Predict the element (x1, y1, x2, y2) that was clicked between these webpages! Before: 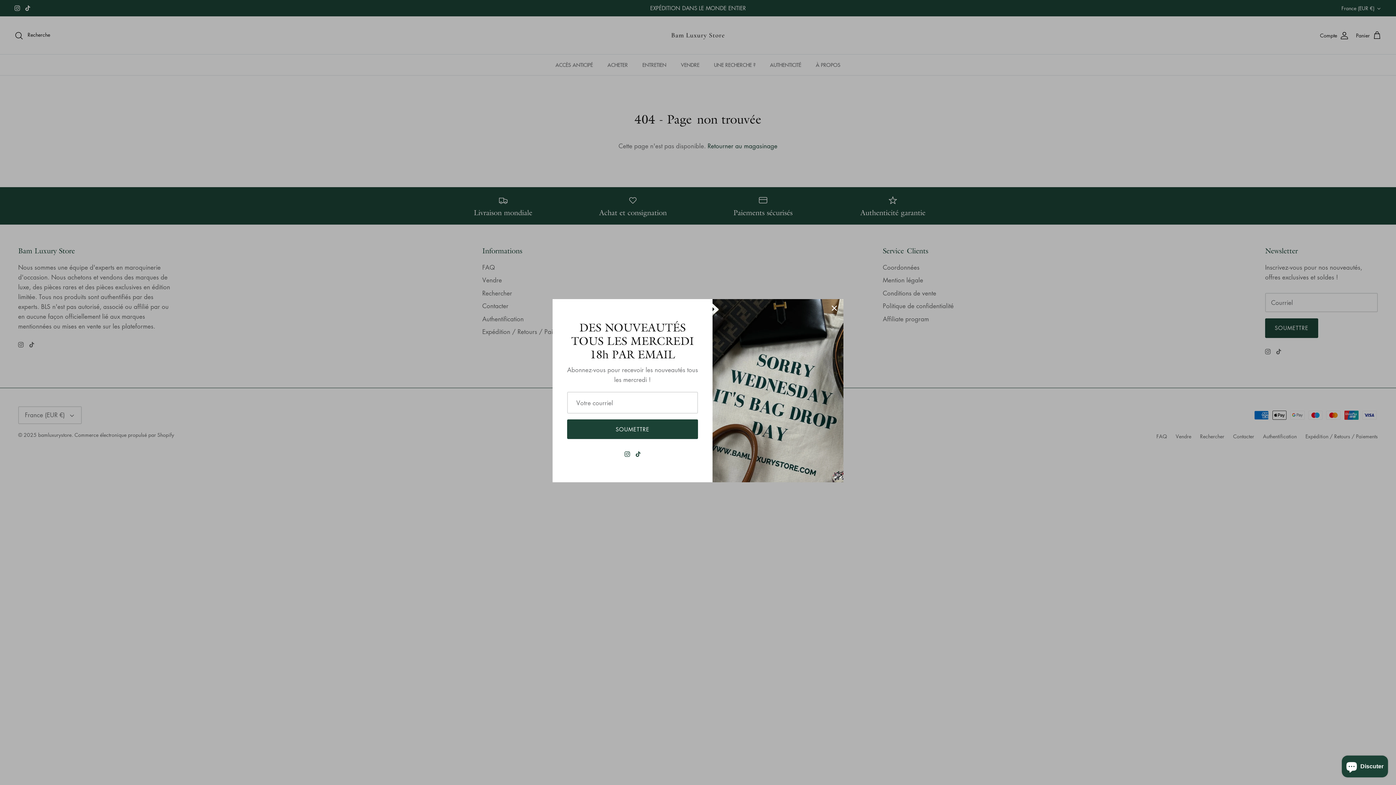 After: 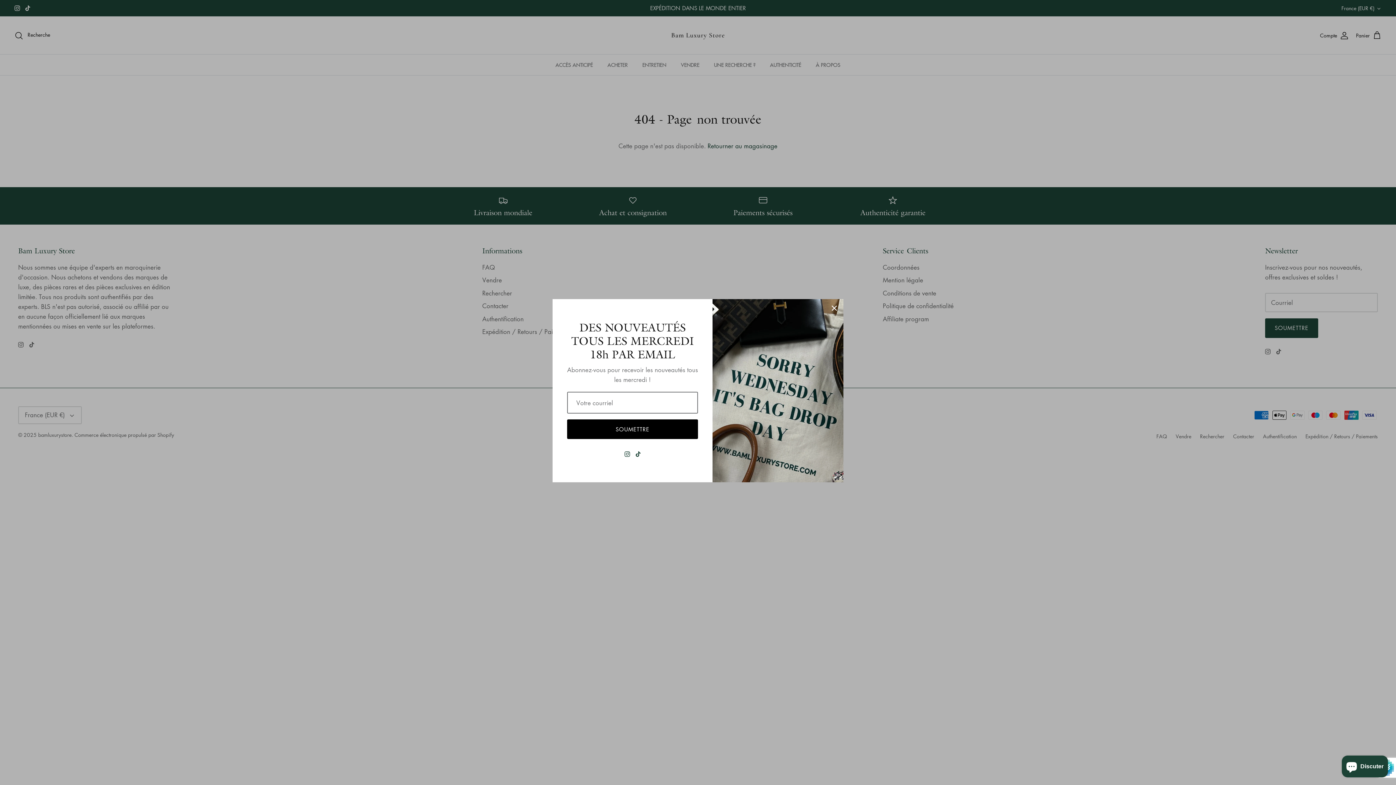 Action: label: SOUMETTRE bbox: (567, 419, 698, 439)